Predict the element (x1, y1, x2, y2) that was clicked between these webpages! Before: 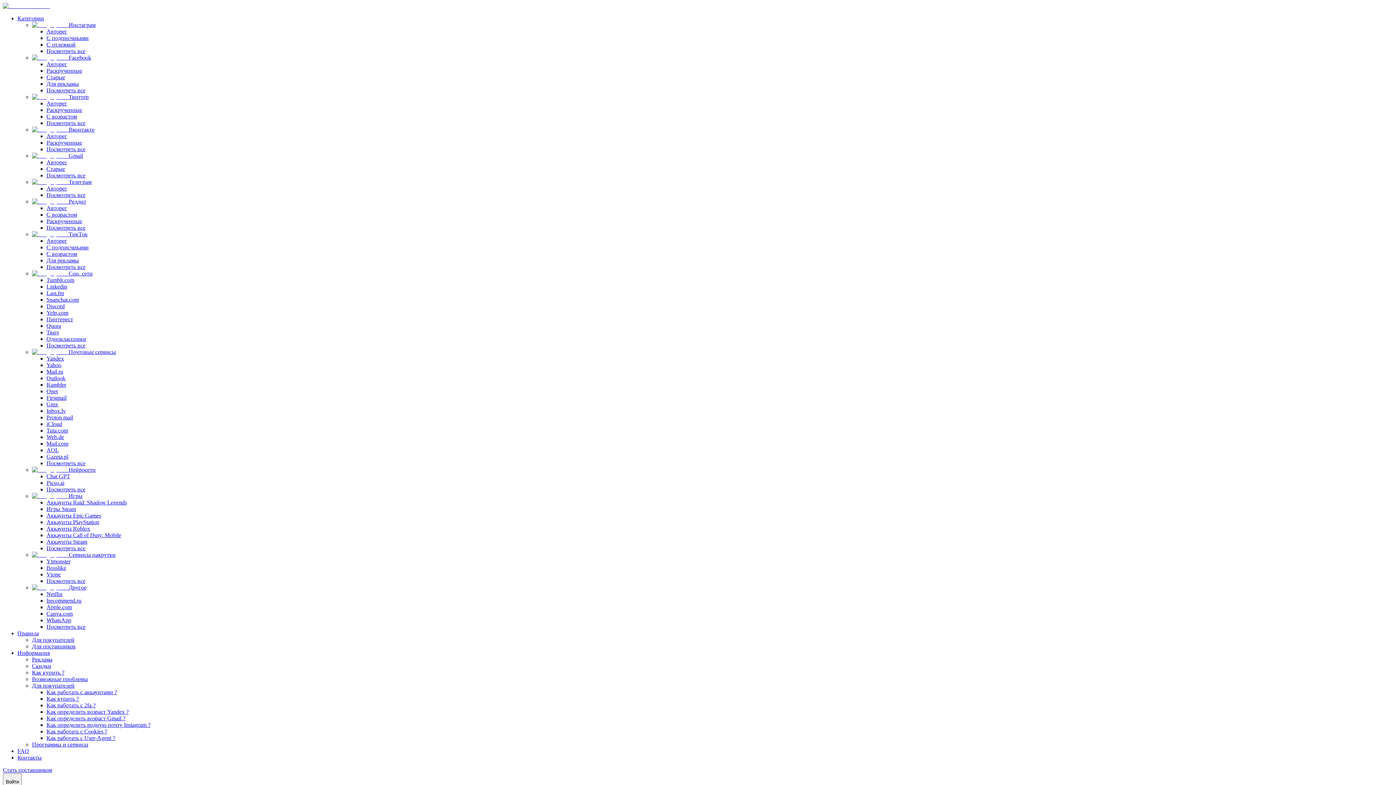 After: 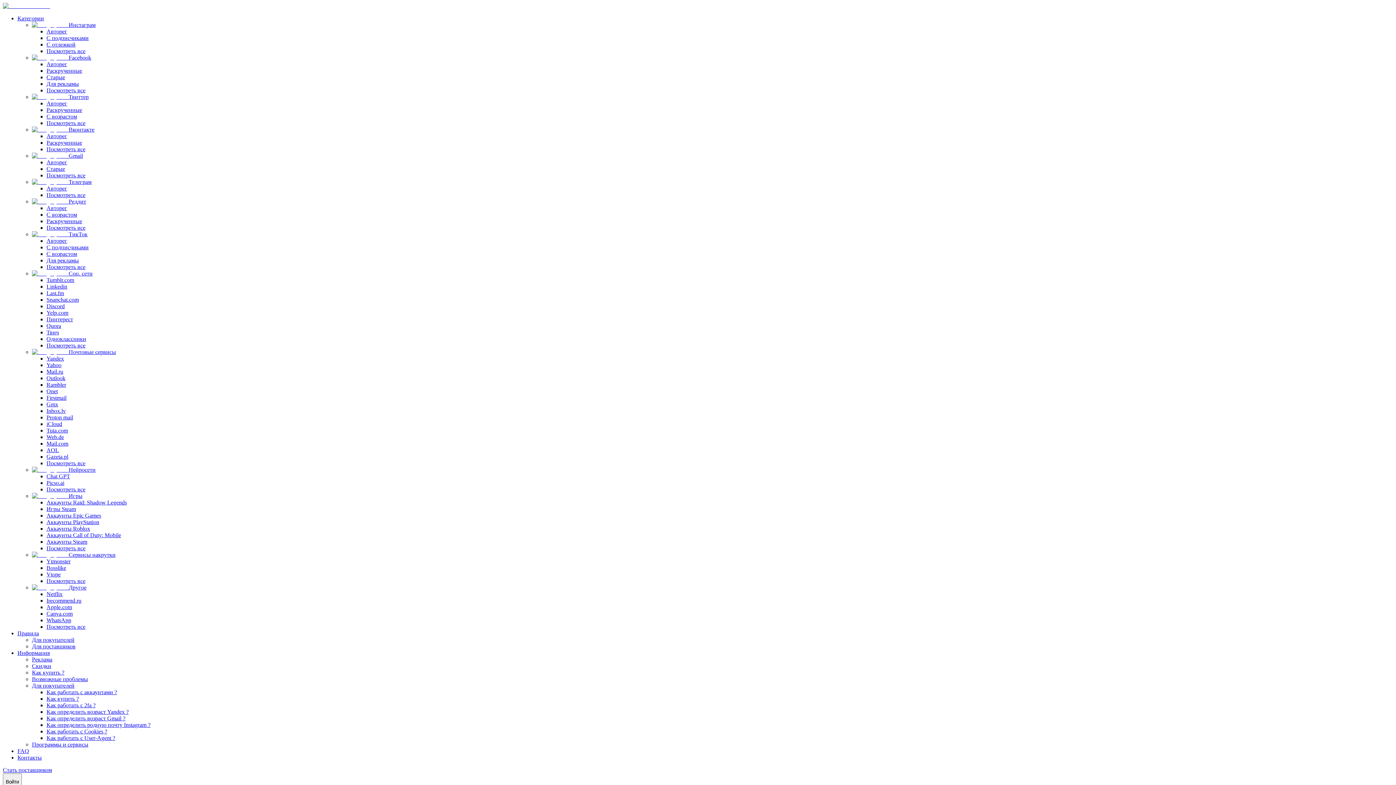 Action: label: Посмотреть все bbox: (46, 578, 85, 584)